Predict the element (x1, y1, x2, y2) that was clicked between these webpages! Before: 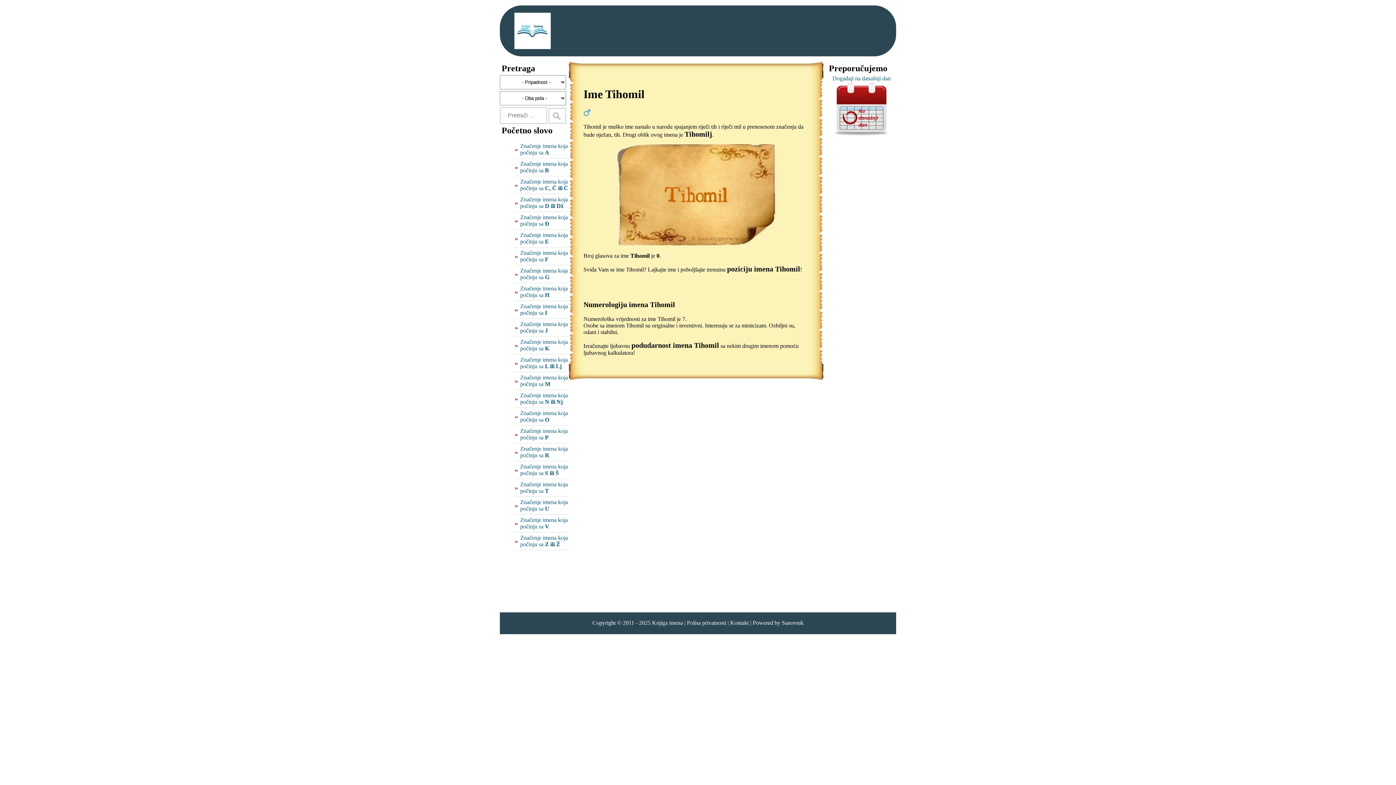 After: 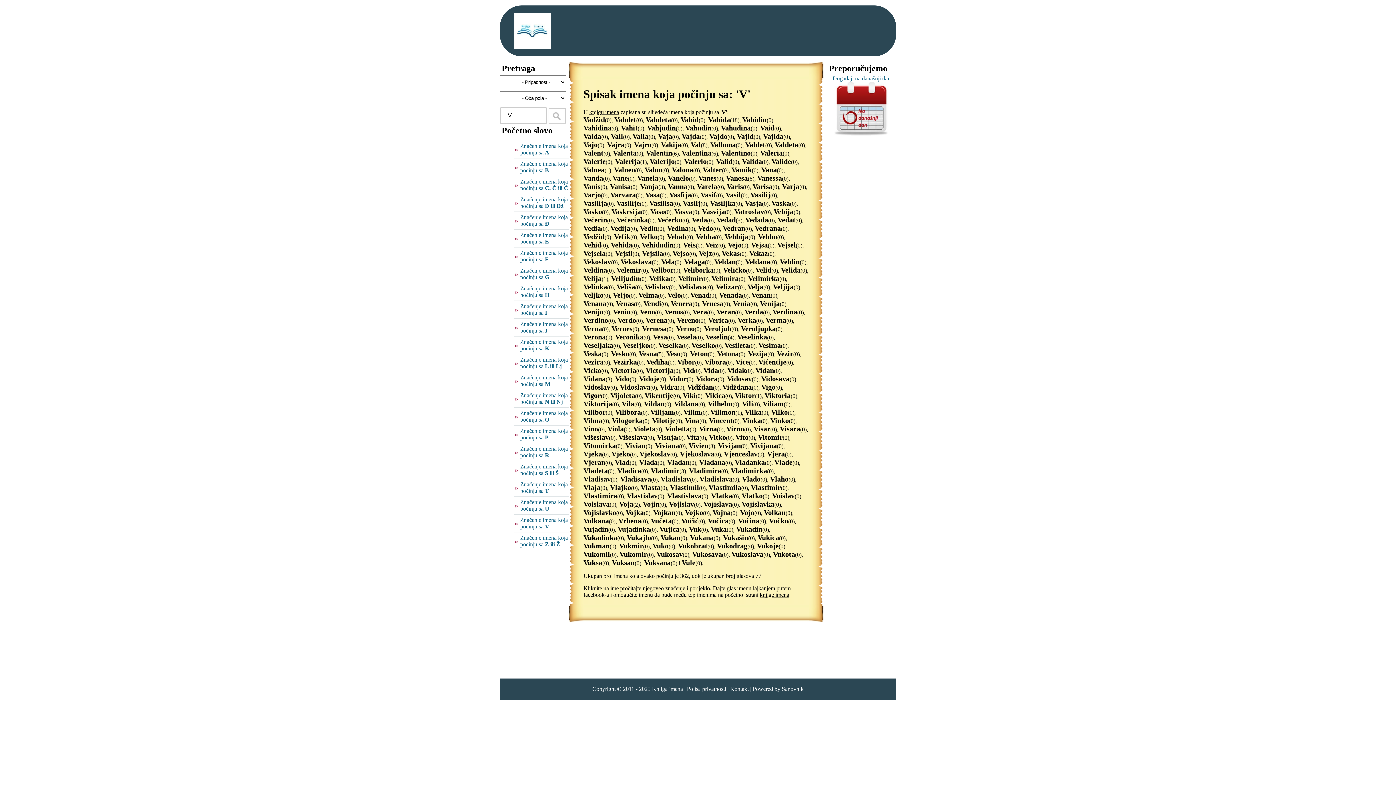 Action: bbox: (520, 517, 568, 529) label: Značenje imena koja počinju sa V